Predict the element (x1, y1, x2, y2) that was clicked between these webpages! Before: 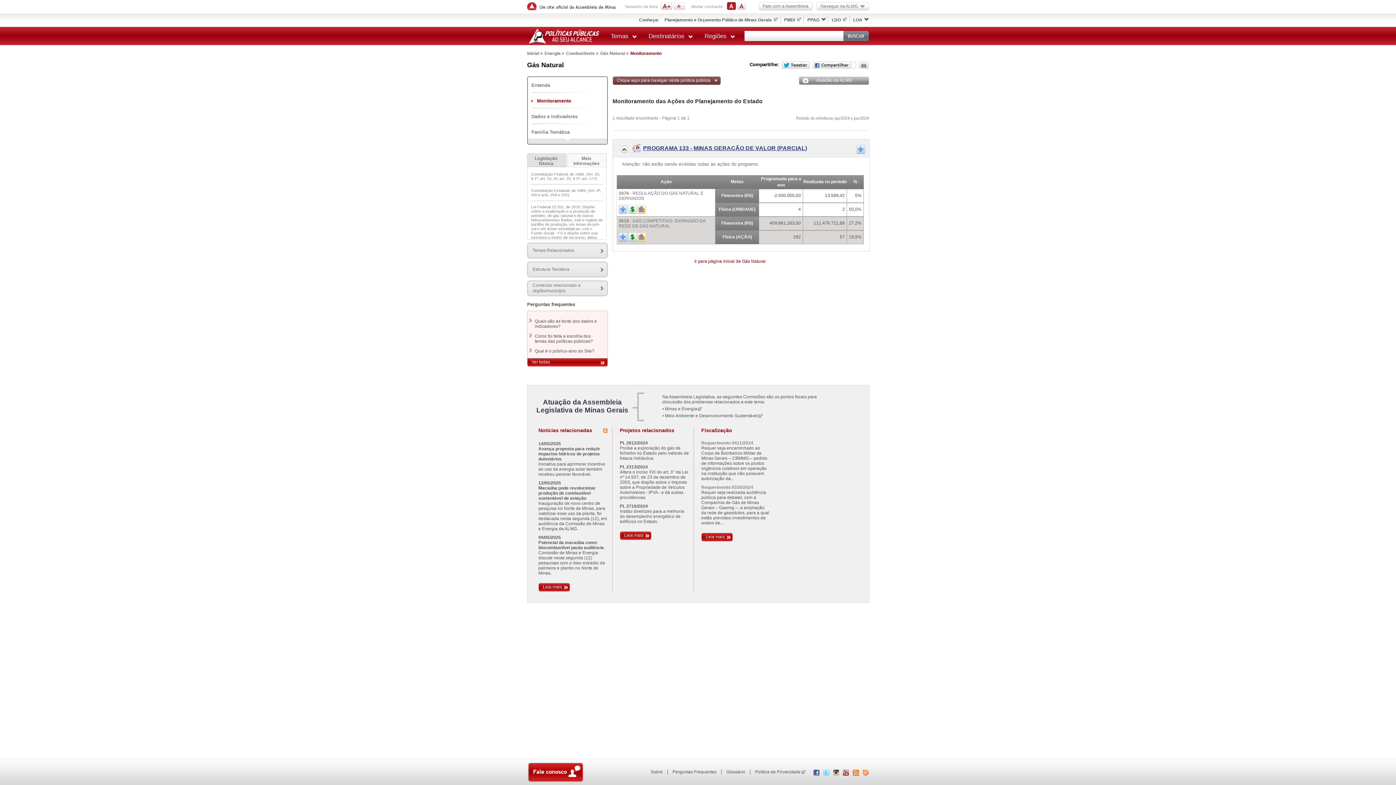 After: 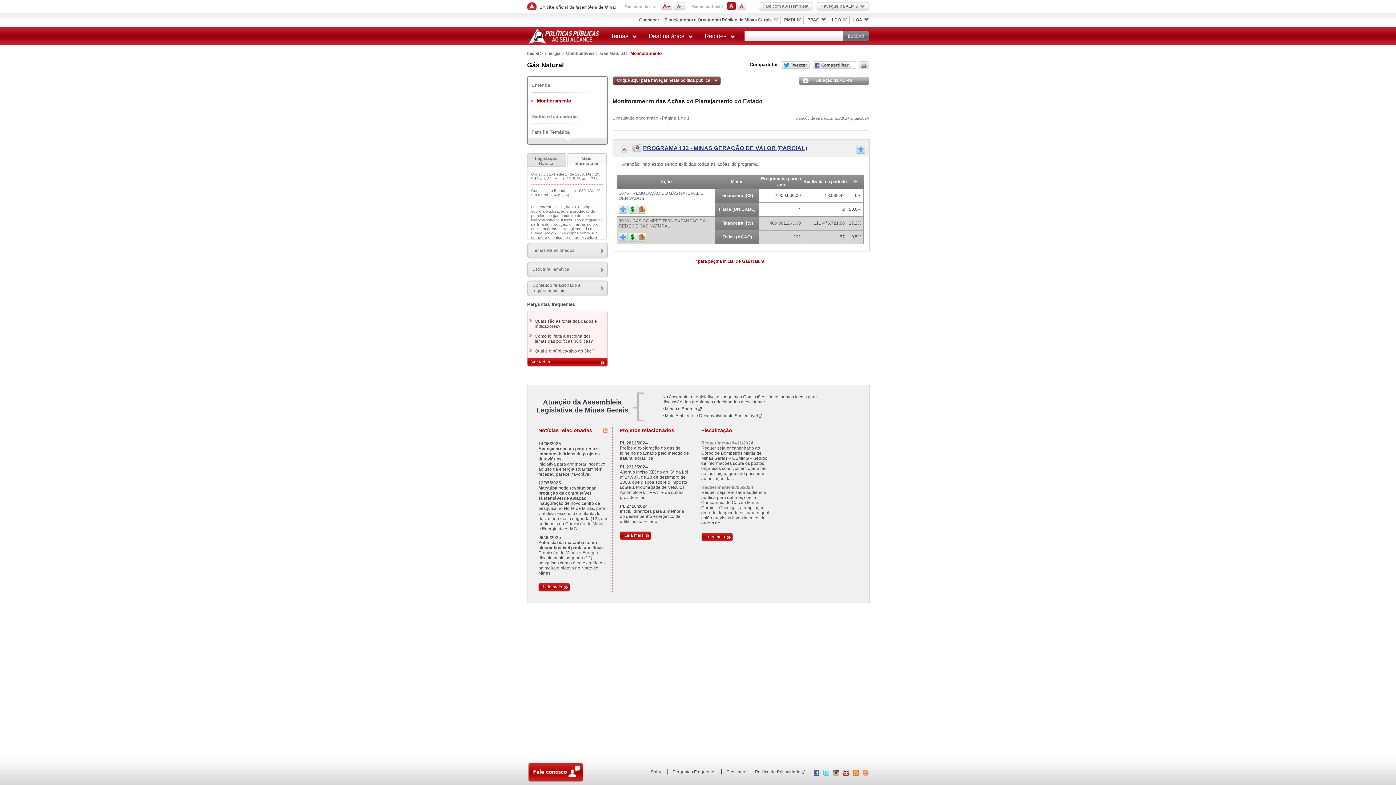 Action: bbox: (799, 76, 869, 84) label: Atuação da ALMG